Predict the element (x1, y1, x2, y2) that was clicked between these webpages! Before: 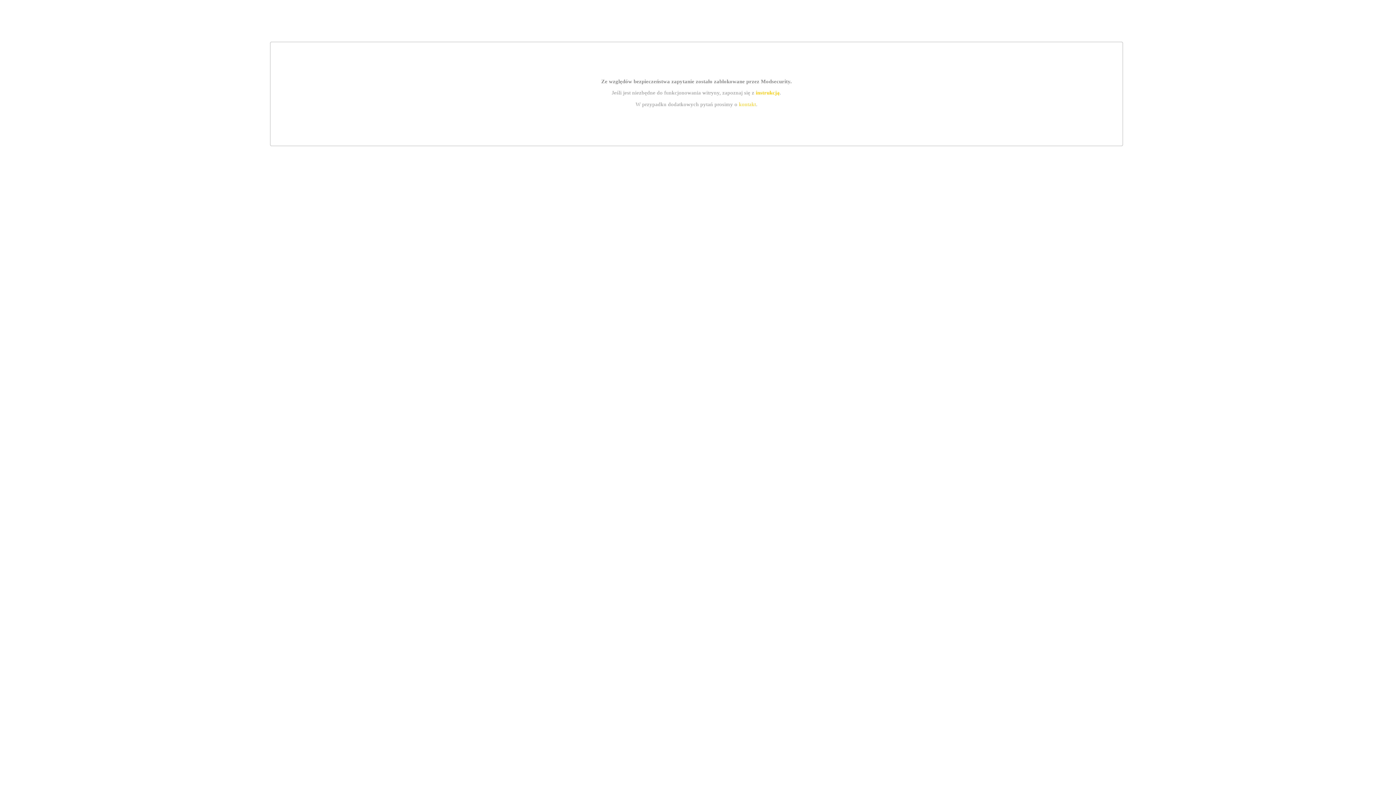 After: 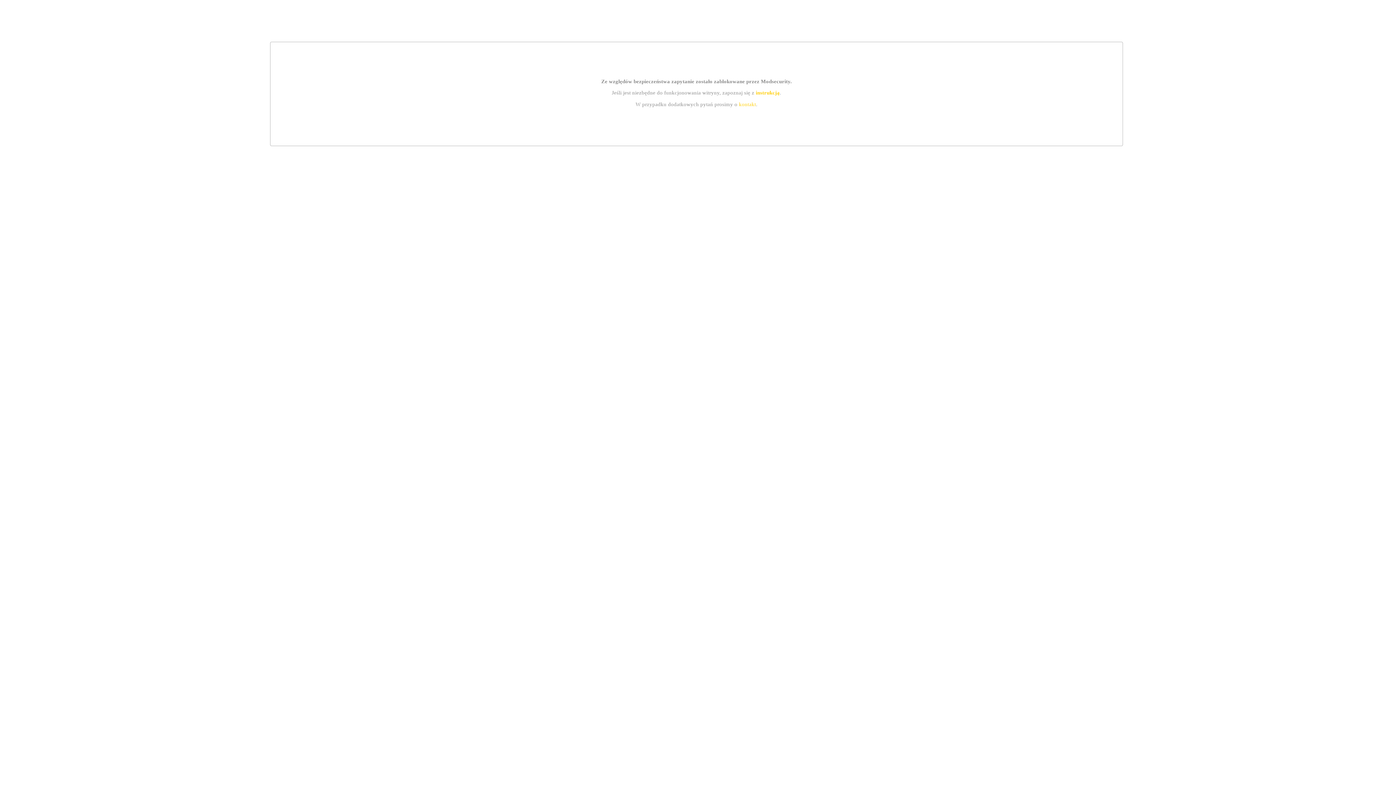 Action: bbox: (755, 89, 779, 95) label: instrukcją